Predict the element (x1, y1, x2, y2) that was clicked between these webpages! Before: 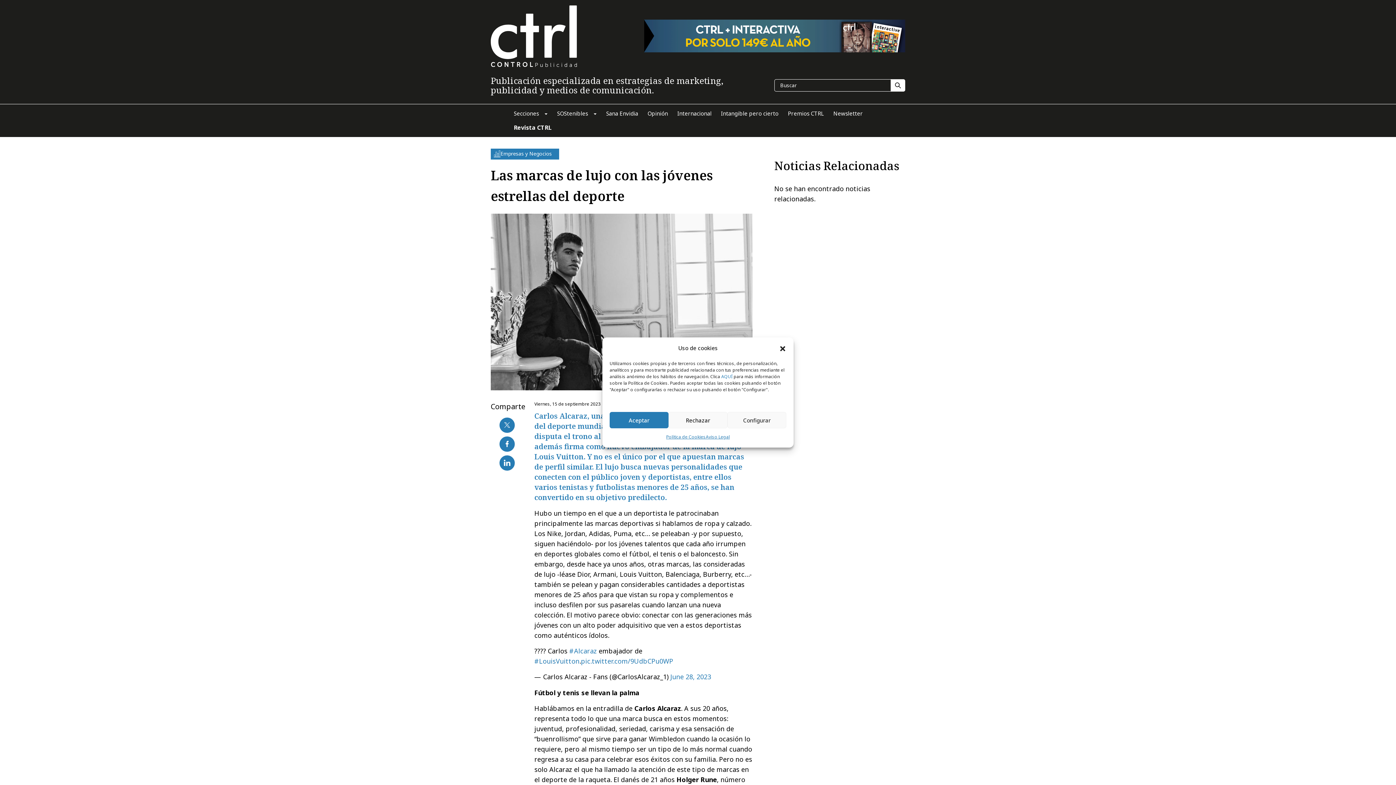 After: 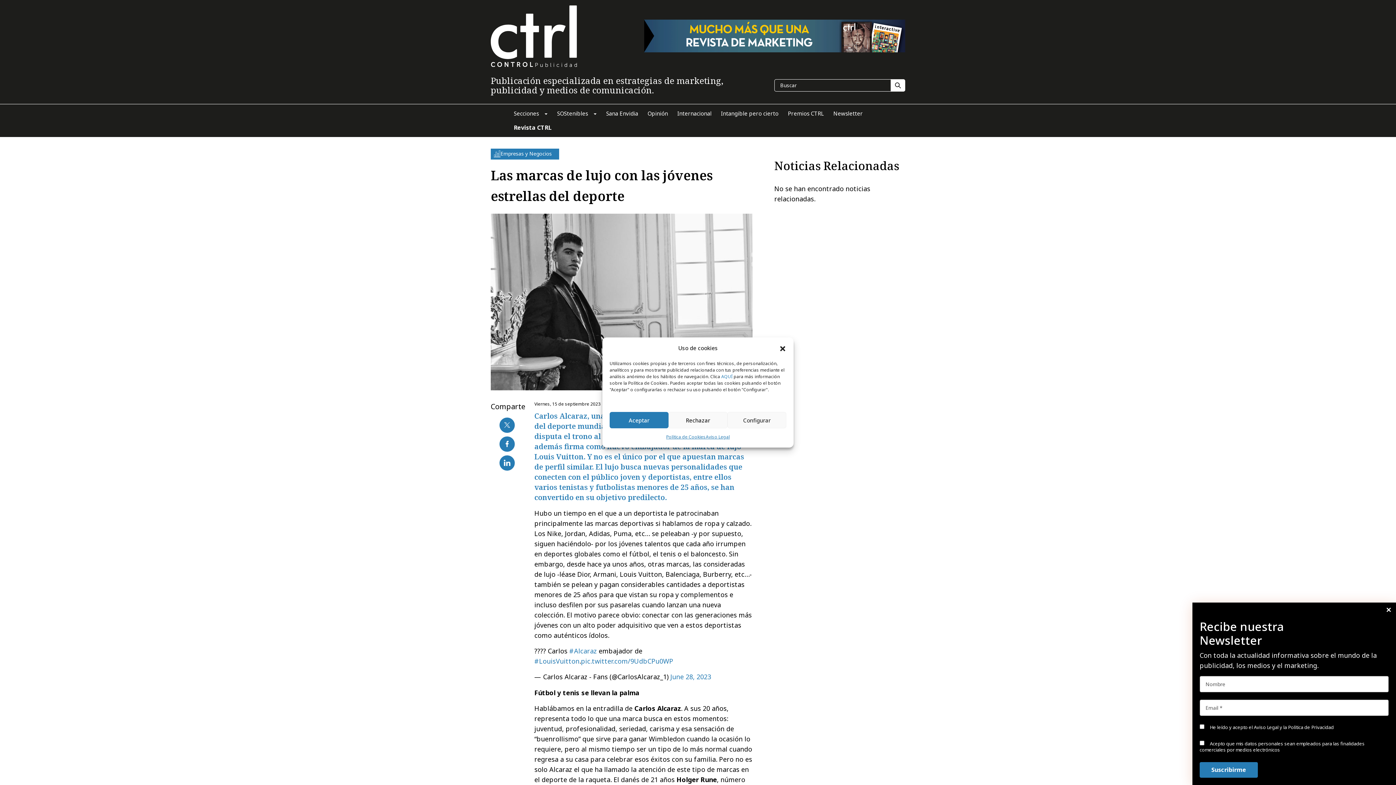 Action: label: #LouisVuitton bbox: (534, 660, 579, 669)